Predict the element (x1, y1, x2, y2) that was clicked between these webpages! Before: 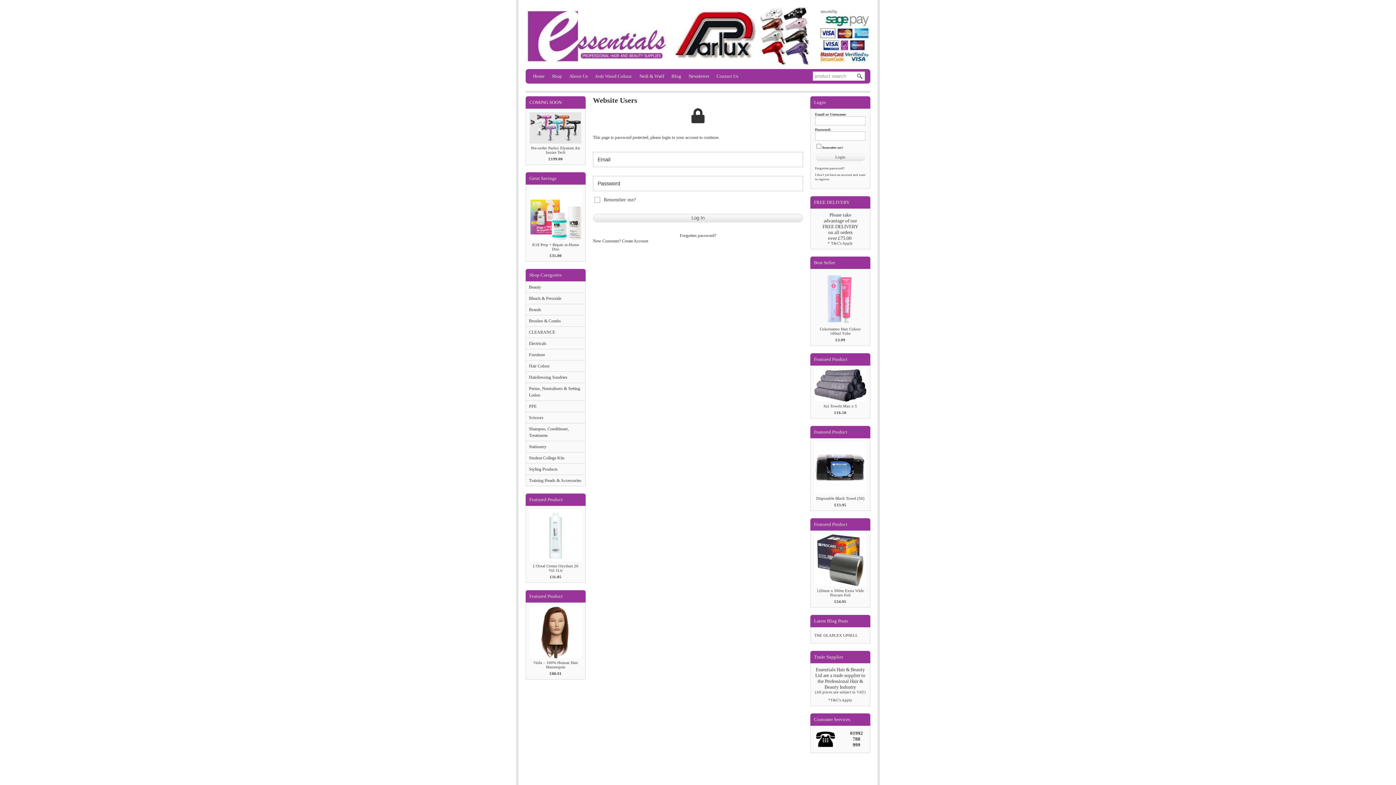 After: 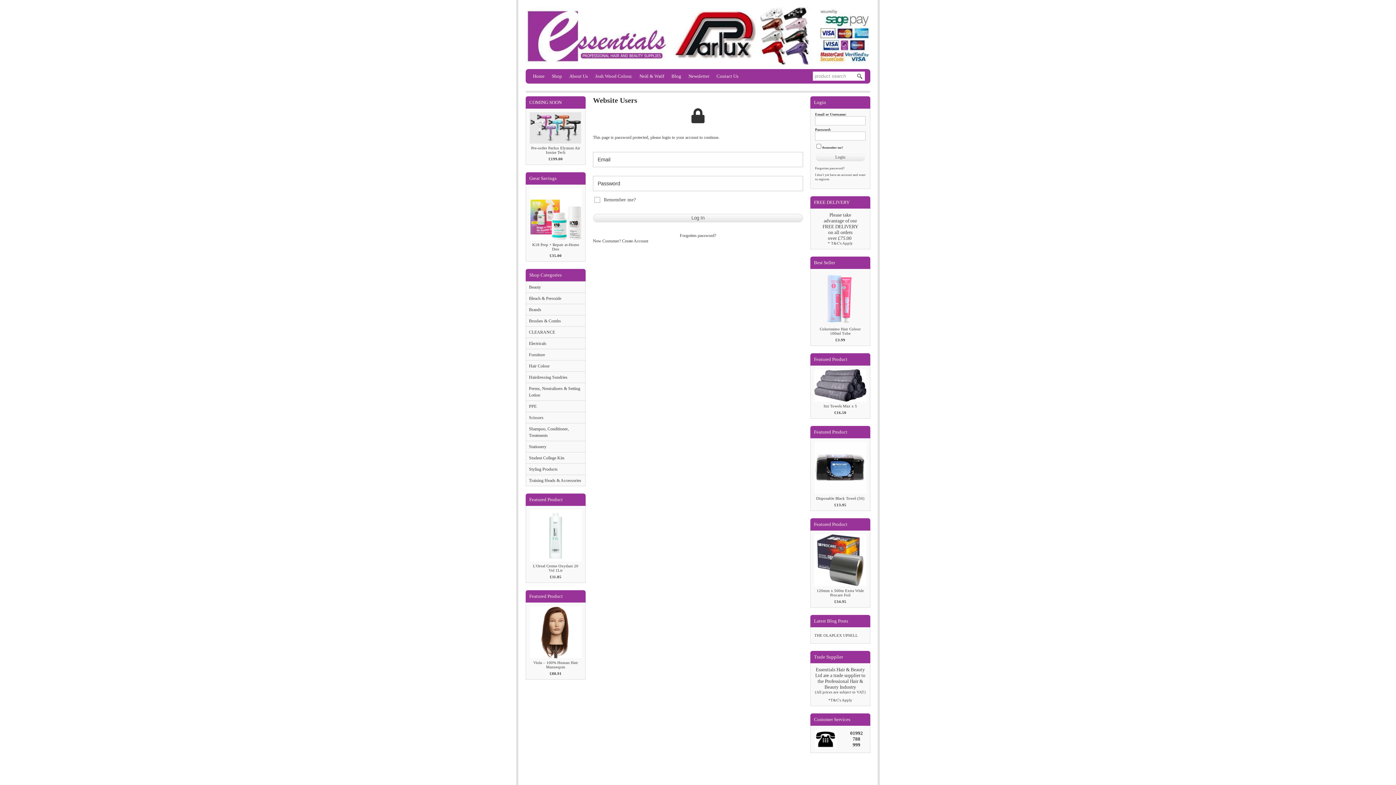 Action: bbox: (526, 382, 585, 400) label: Perms, Neutralisers & Setting Lotion